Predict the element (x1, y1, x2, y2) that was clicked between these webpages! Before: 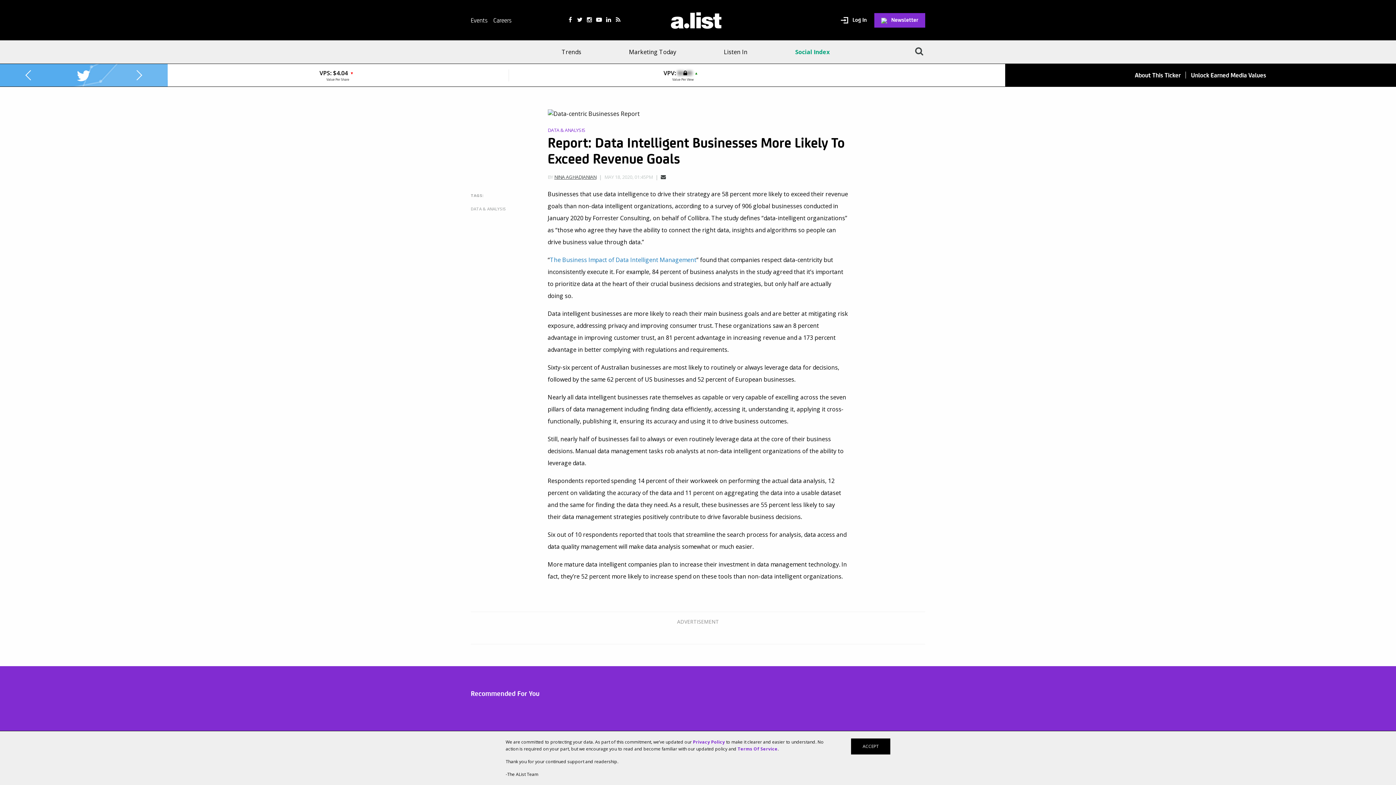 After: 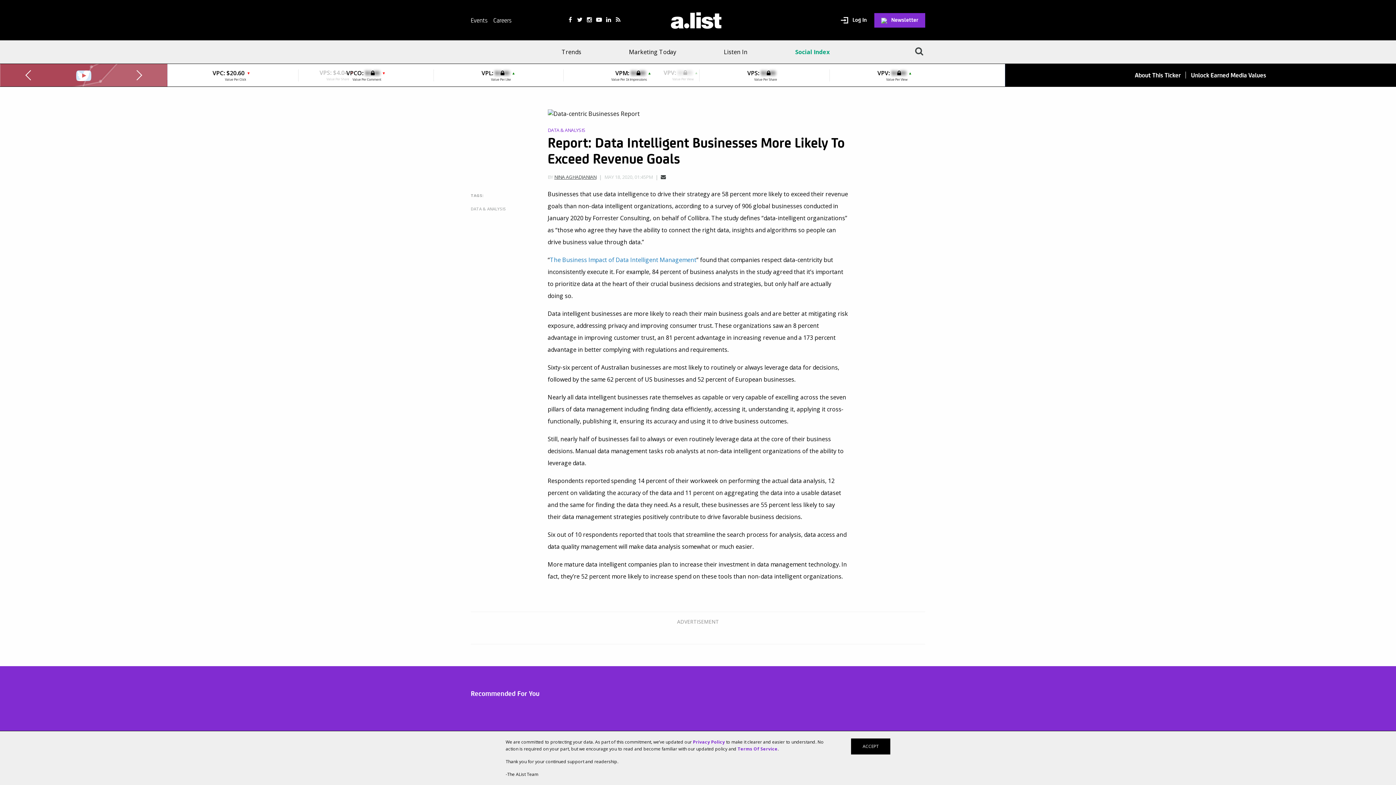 Action: bbox: (575, 15, 584, 23)